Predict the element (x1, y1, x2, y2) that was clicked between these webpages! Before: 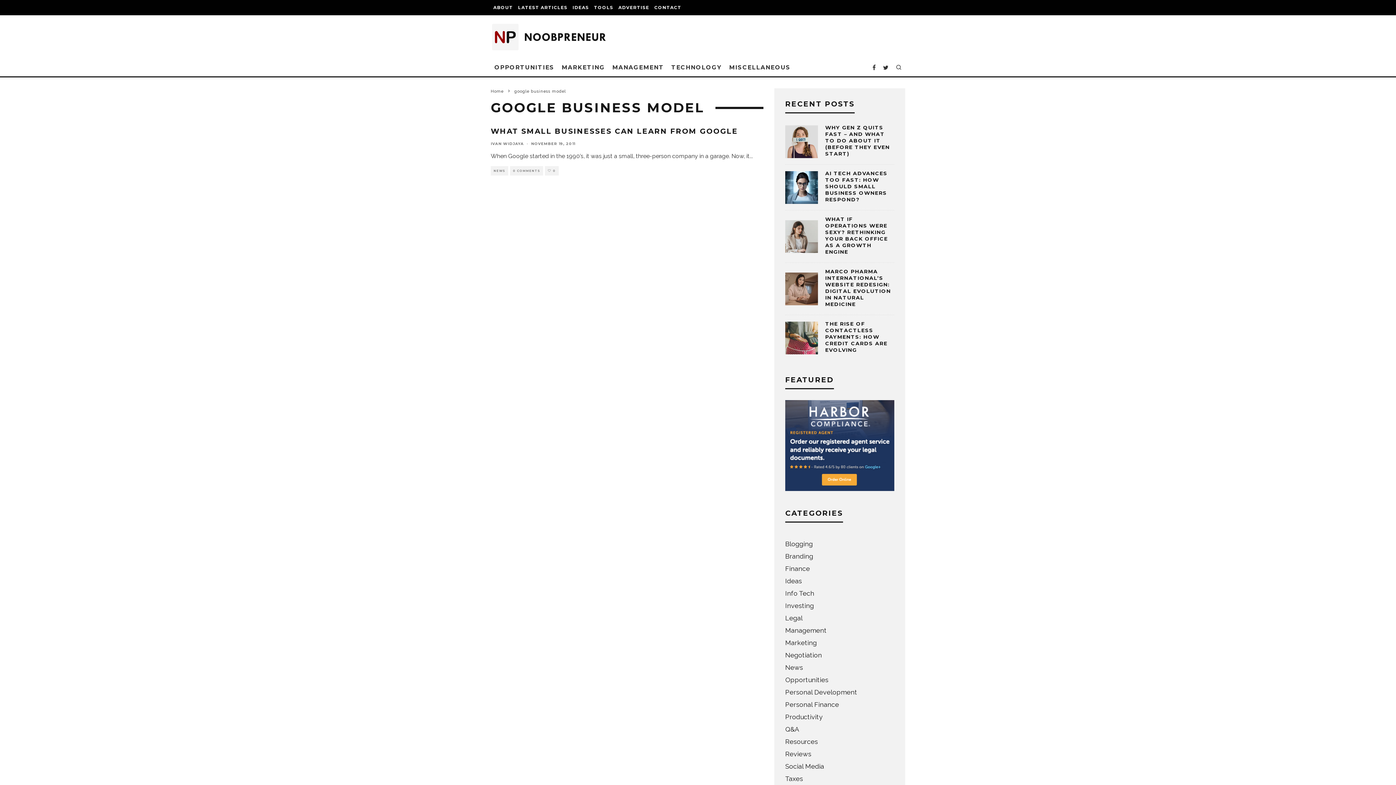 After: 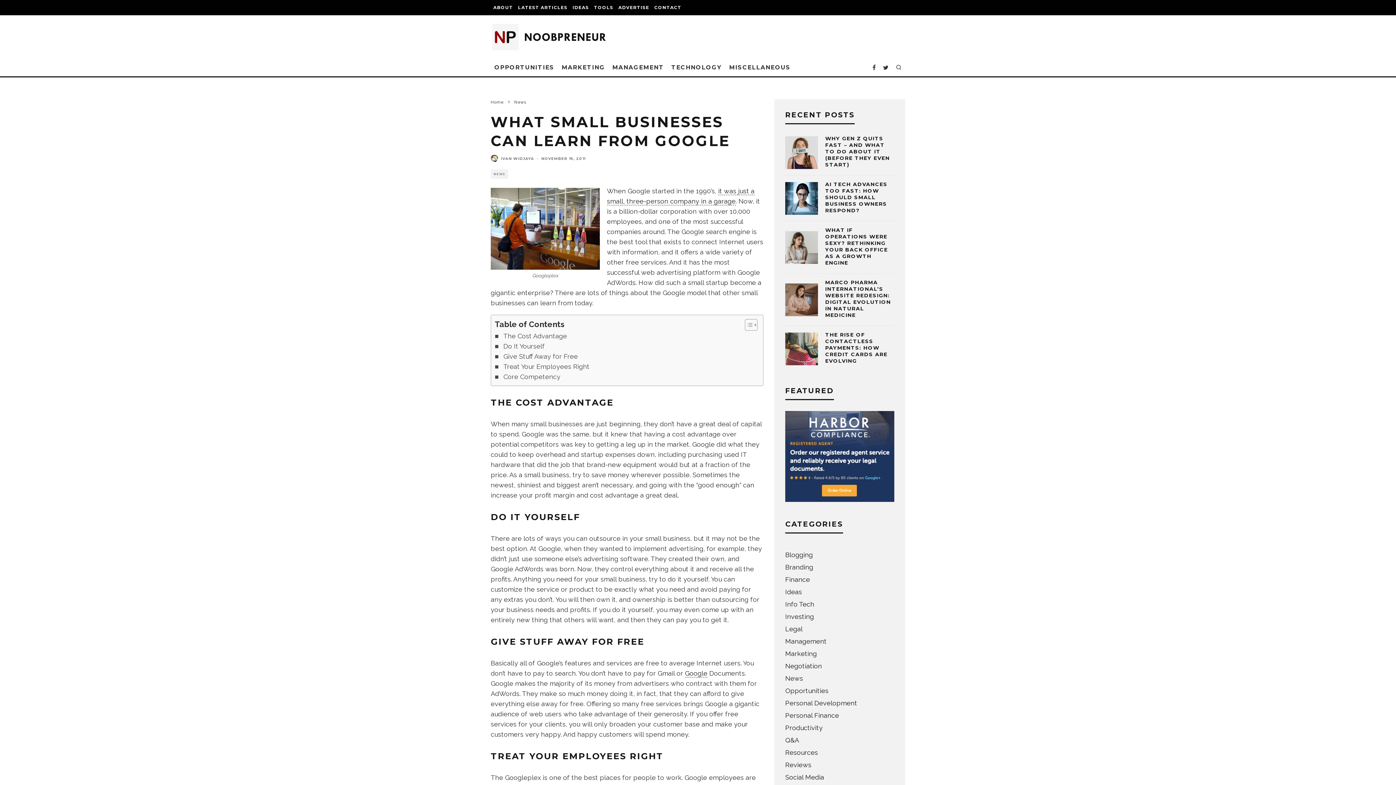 Action: bbox: (490, 126, 738, 135) label: WHAT SMALL BUSINESSES CAN LEARN FROM GOOGLE